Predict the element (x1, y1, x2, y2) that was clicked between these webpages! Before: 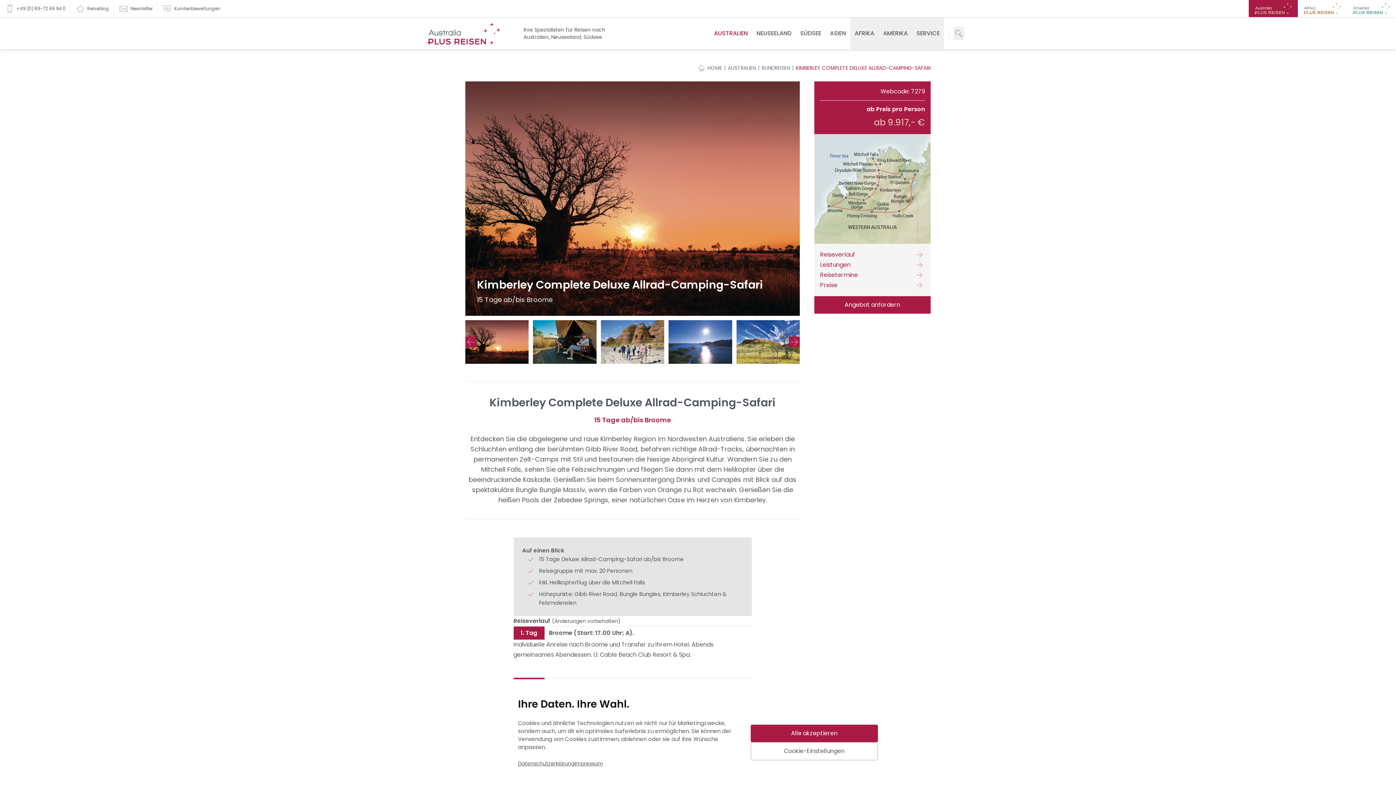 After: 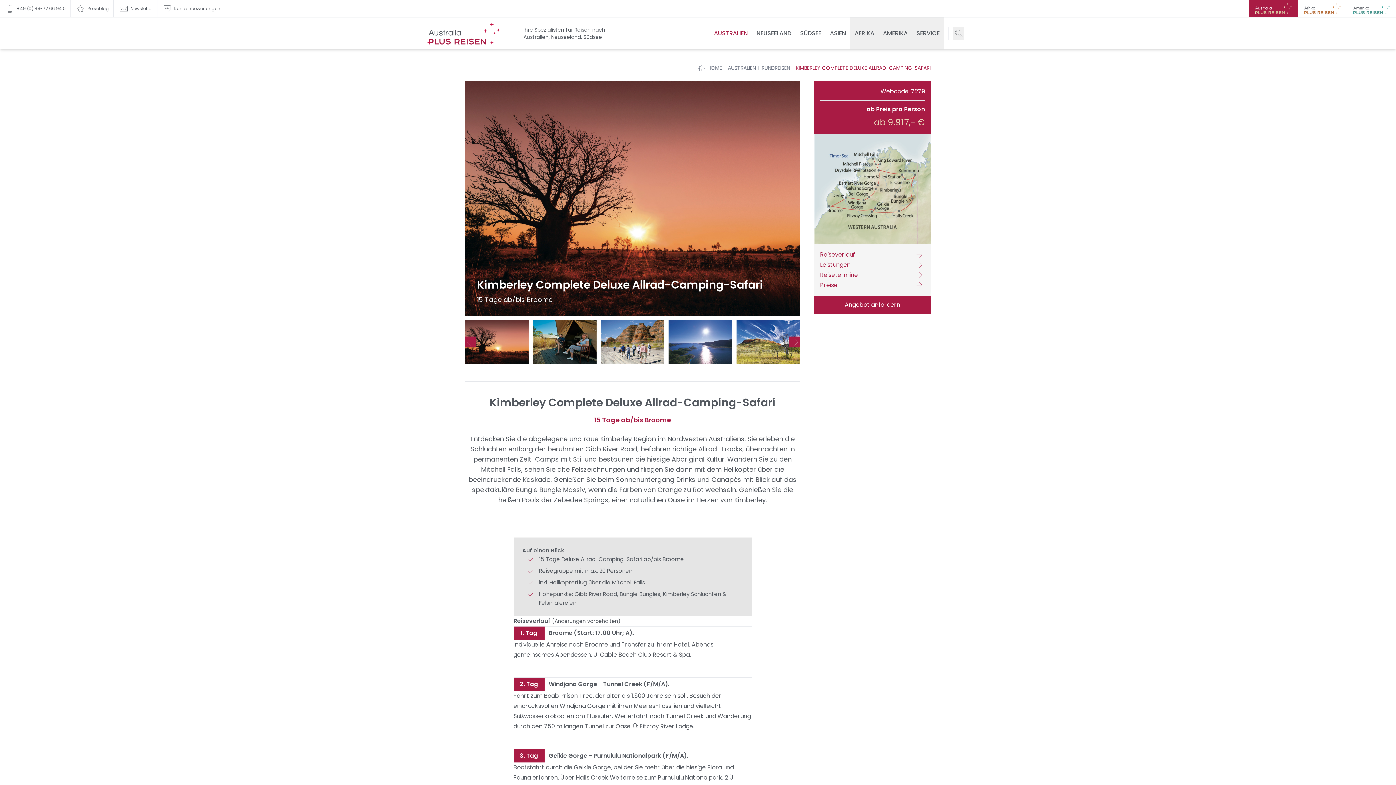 Action: bbox: (750, 725, 878, 742) label: Alle akzeptieren